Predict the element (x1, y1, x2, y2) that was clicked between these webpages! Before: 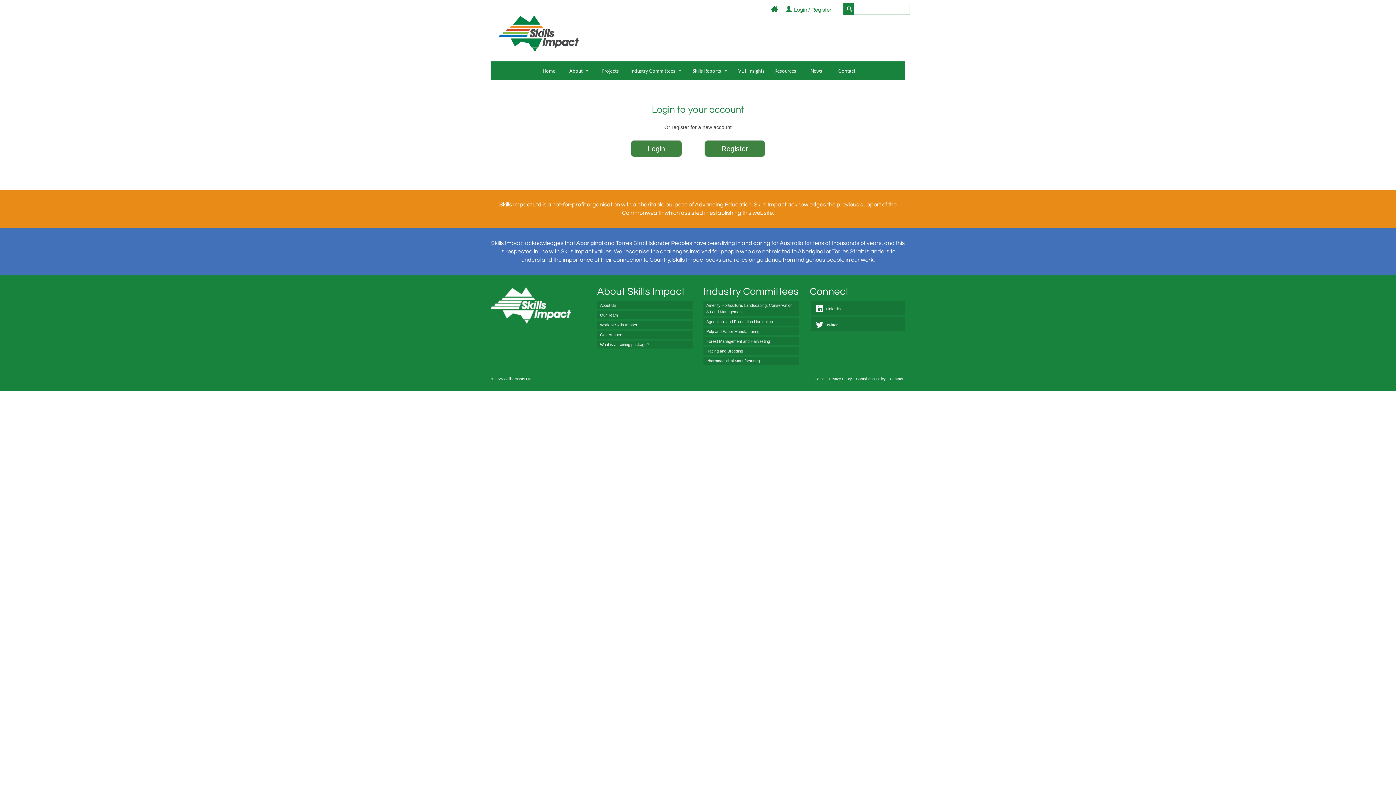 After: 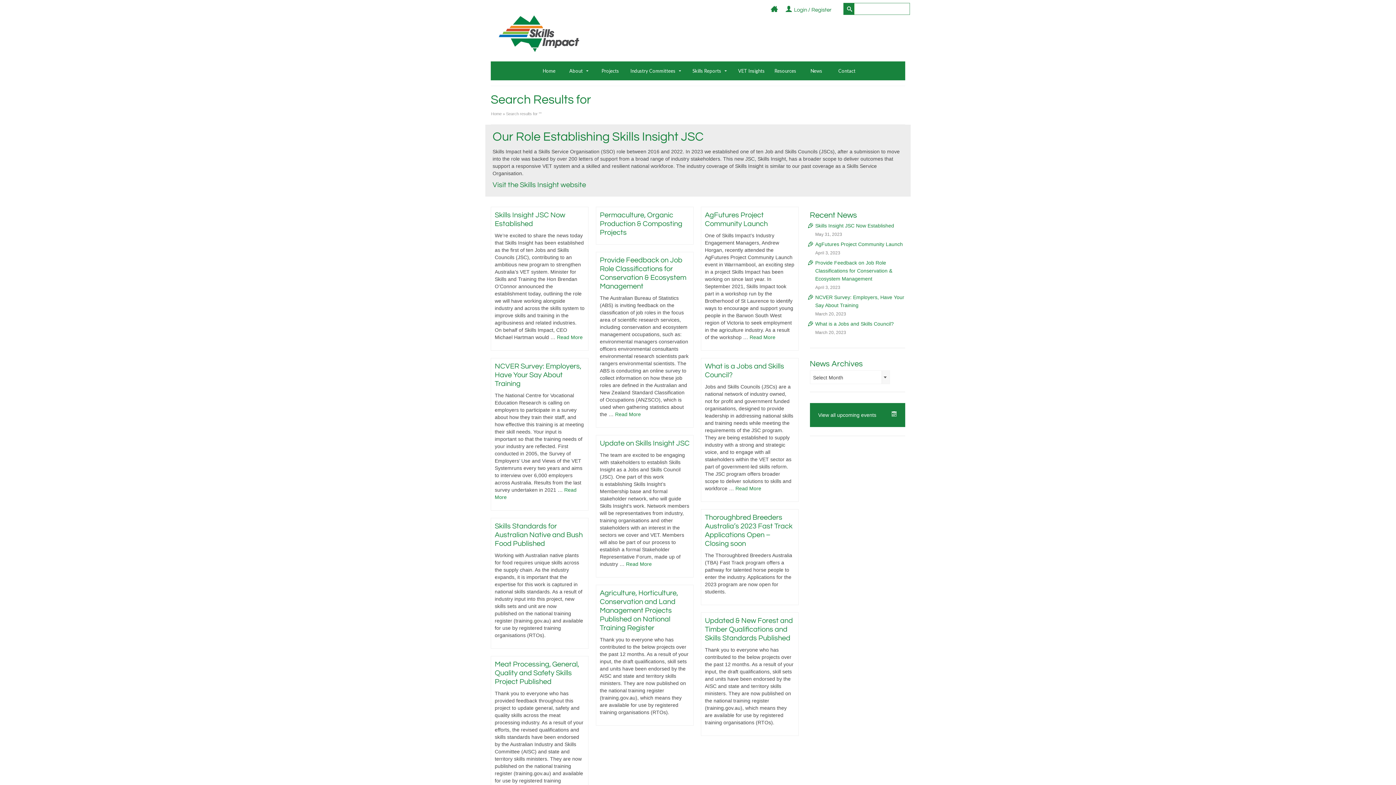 Action: bbox: (843, 2, 854, 14) label: Submit Search